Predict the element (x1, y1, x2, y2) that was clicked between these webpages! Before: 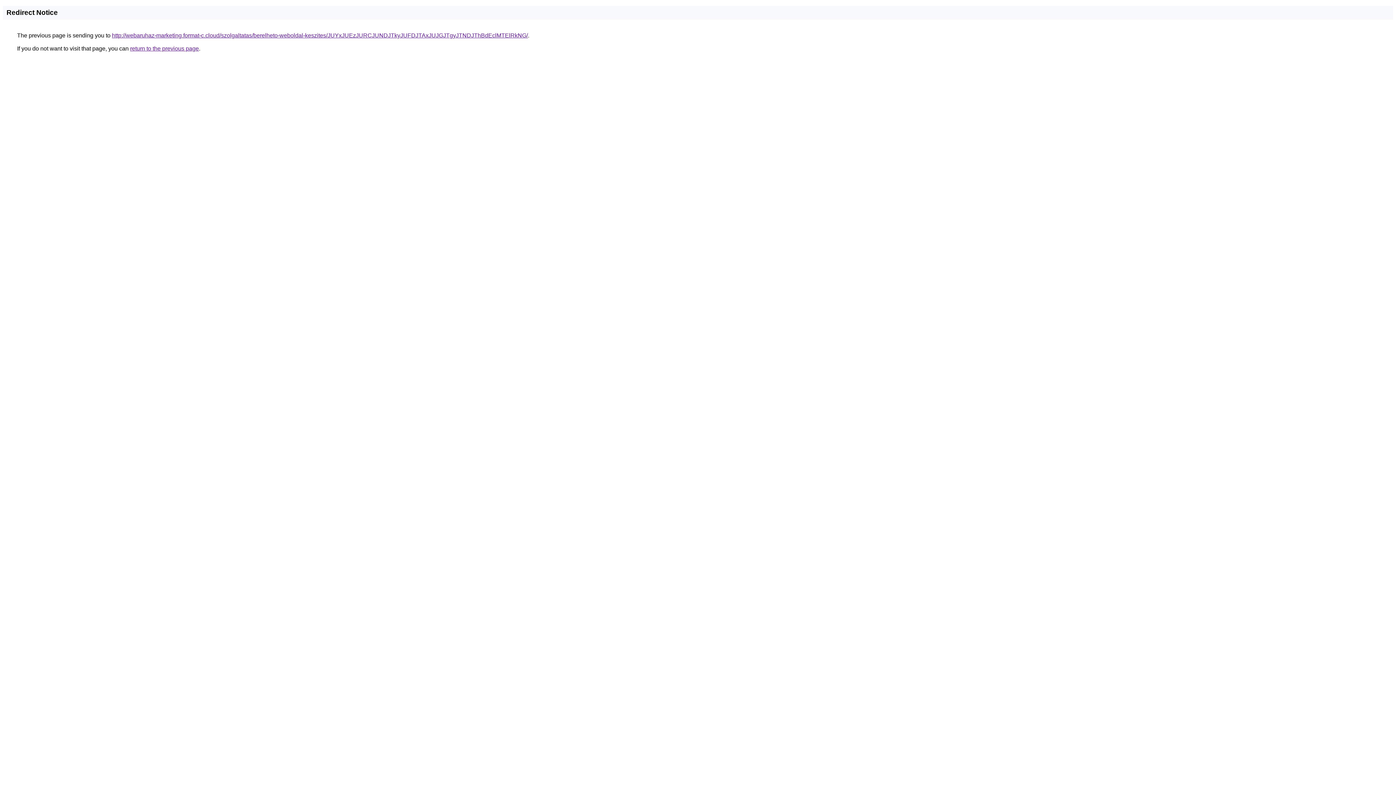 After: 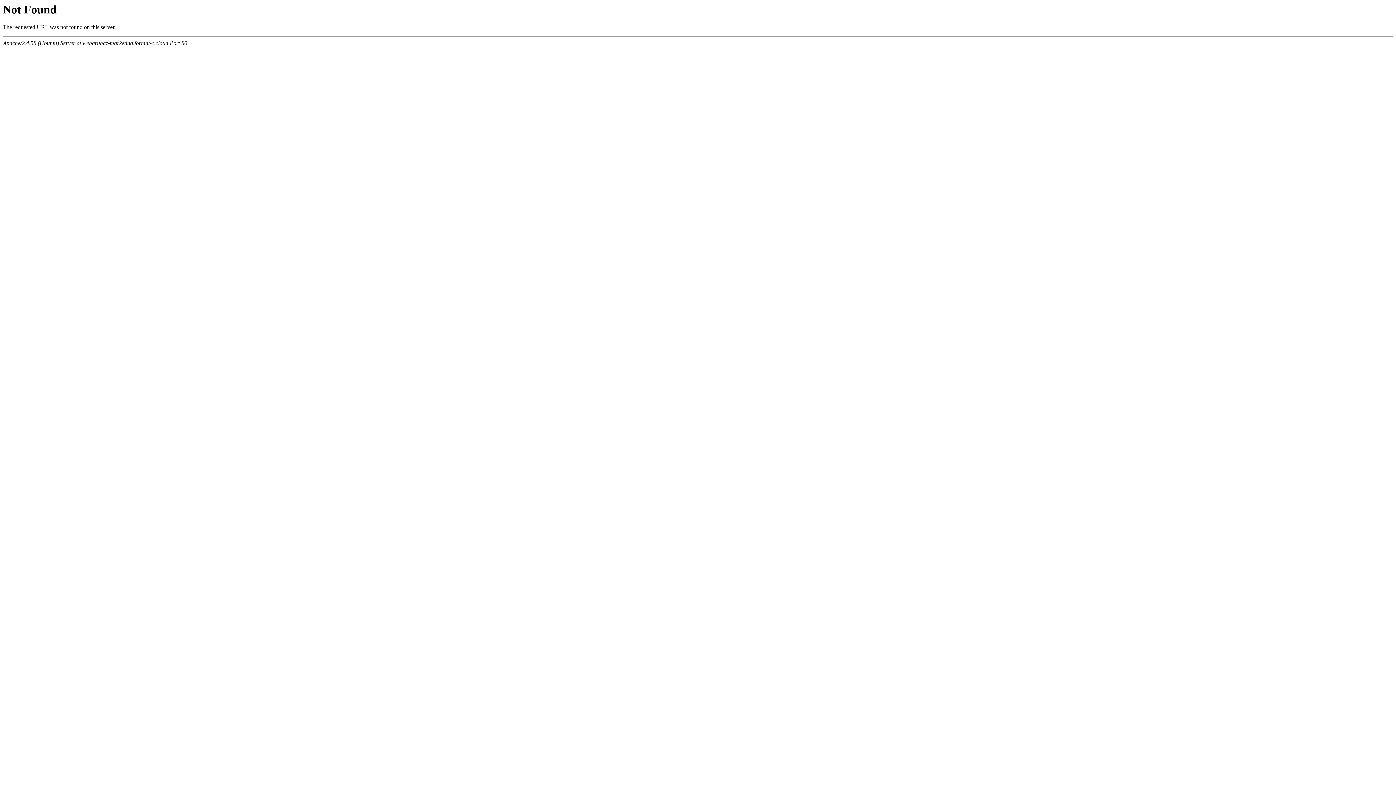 Action: label: http://webaruhaz-marketing.format-c.cloud/szolgaltatas/berelheto-weboldal-keszites/JUYxJUEzJURCJUNDJTkyJUFDJTAxJUJGJTgyJTNDJThBdEclMTElRkNG/ bbox: (112, 32, 528, 38)